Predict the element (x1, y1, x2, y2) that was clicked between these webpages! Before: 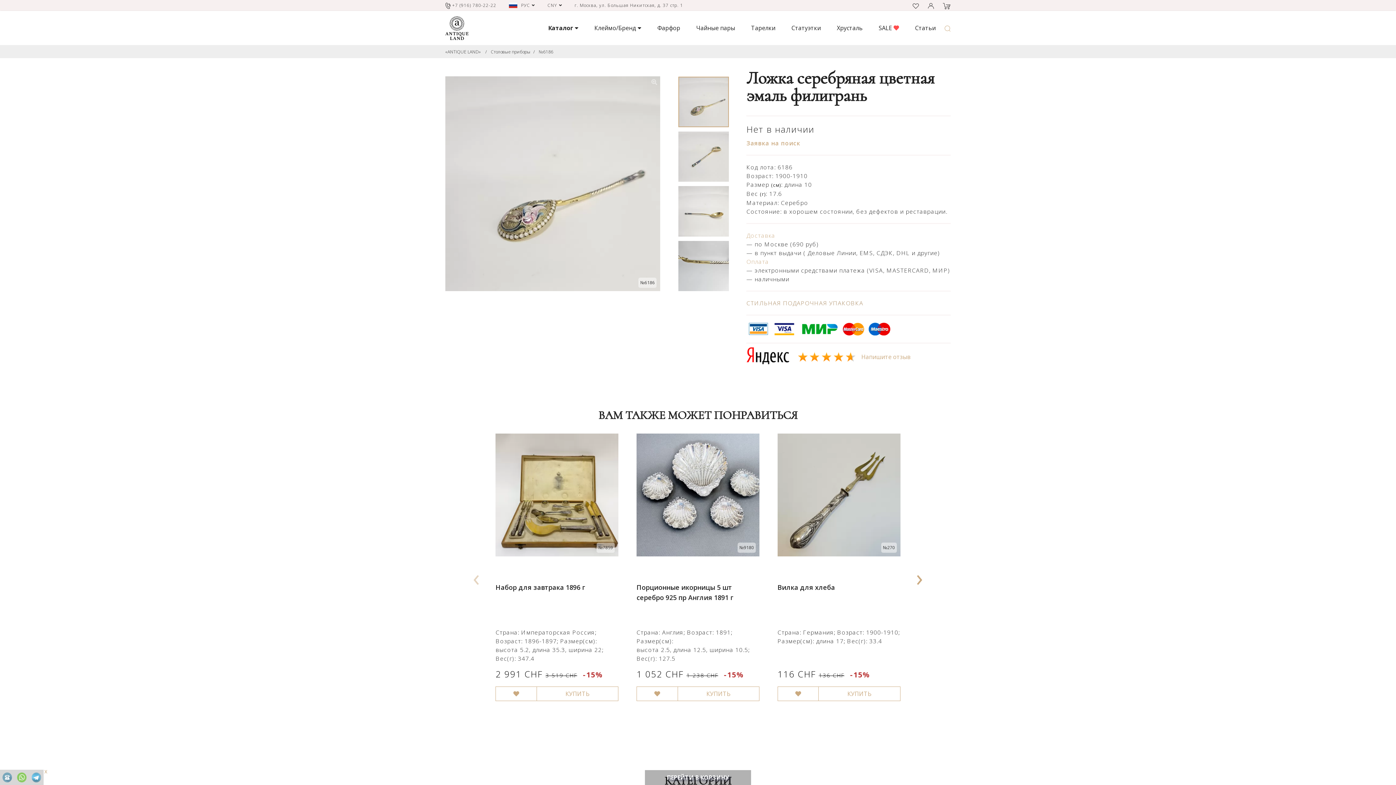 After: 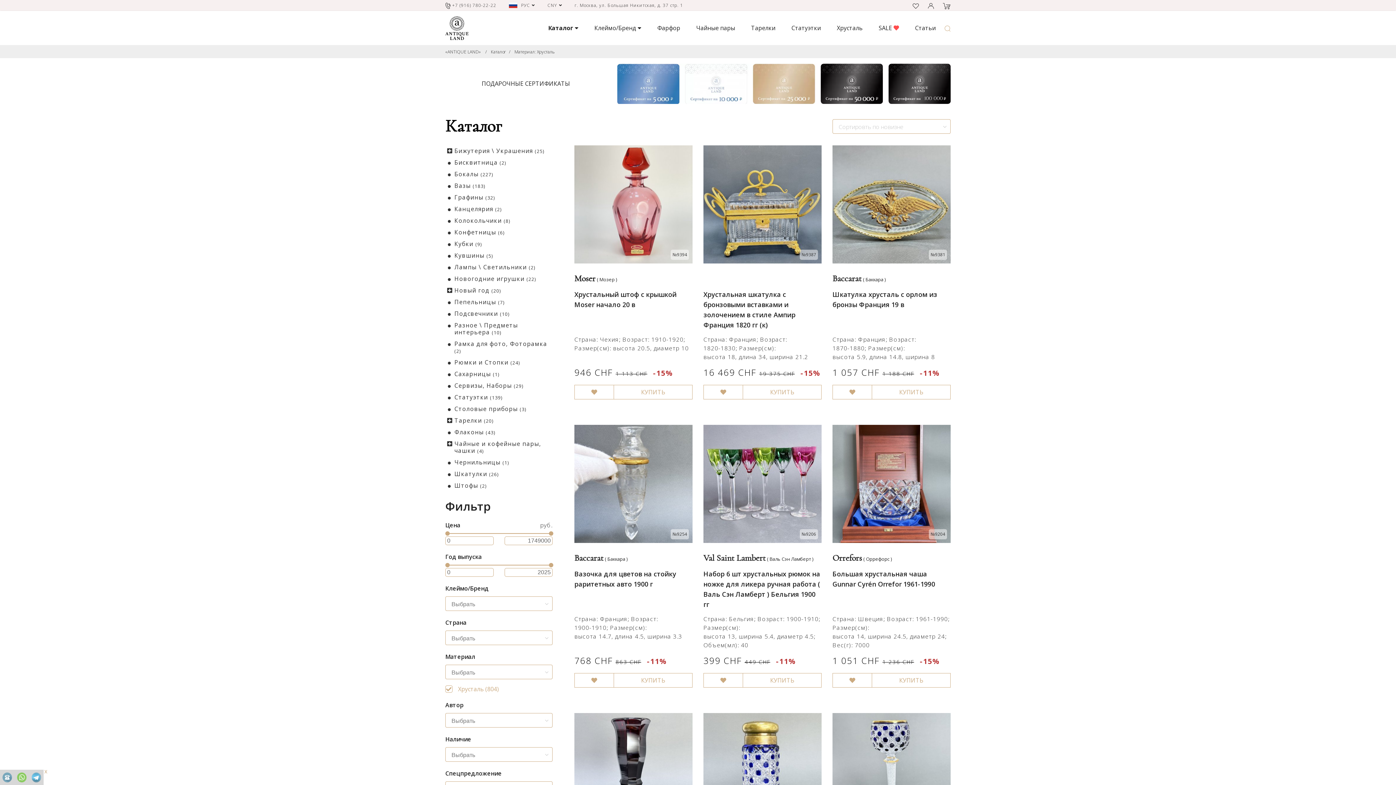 Action: bbox: (829, 10, 870, 45) label: Хрусталь